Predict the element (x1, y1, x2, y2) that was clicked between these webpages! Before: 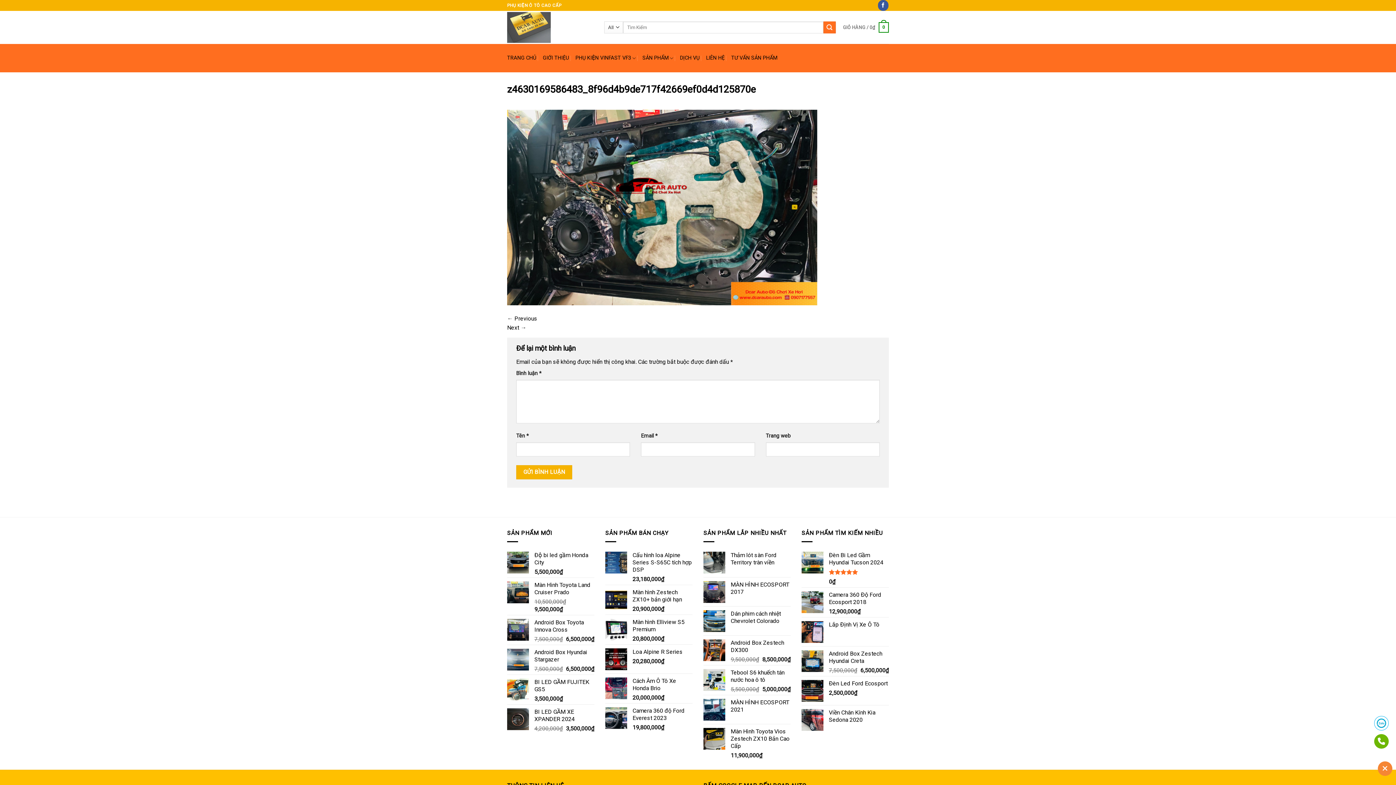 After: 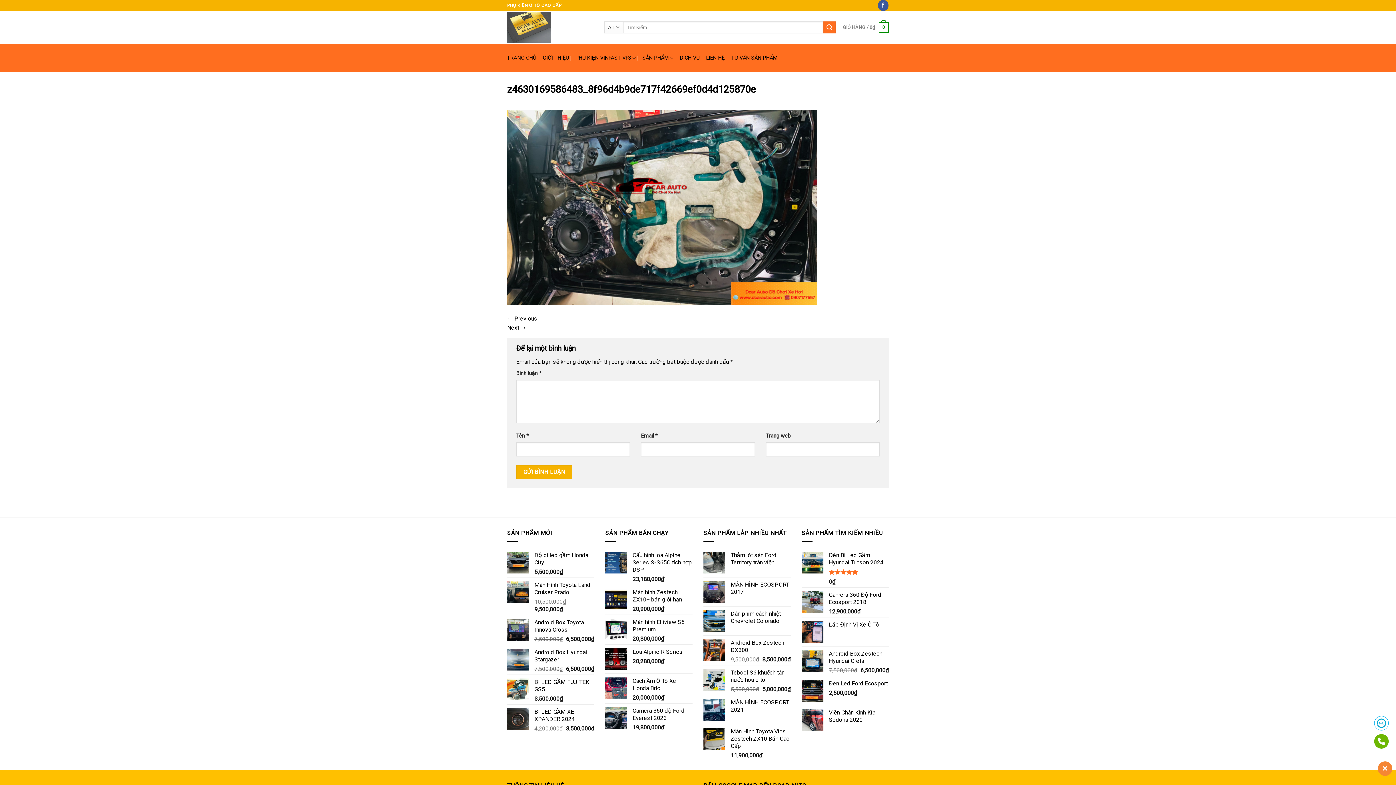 Action: bbox: (1374, 734, 1389, 749)